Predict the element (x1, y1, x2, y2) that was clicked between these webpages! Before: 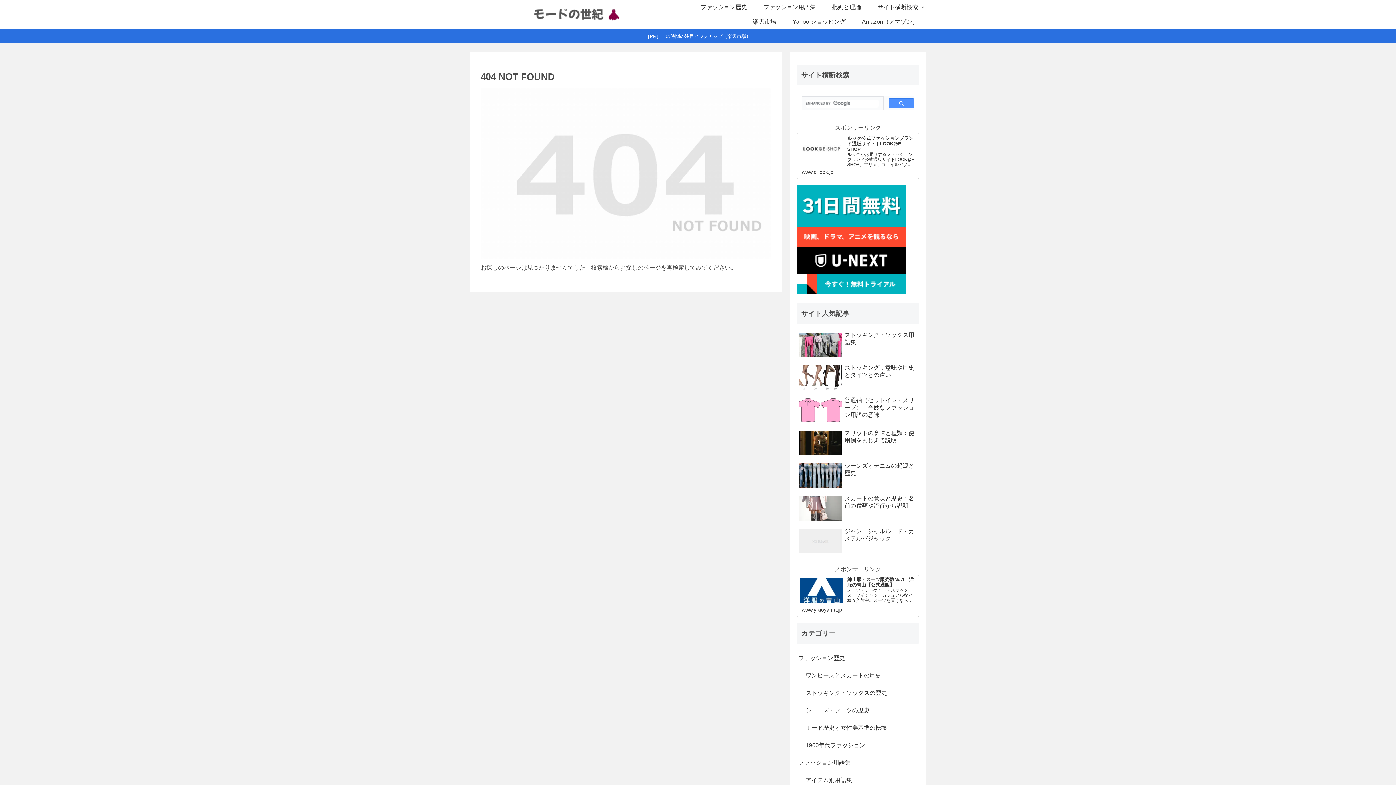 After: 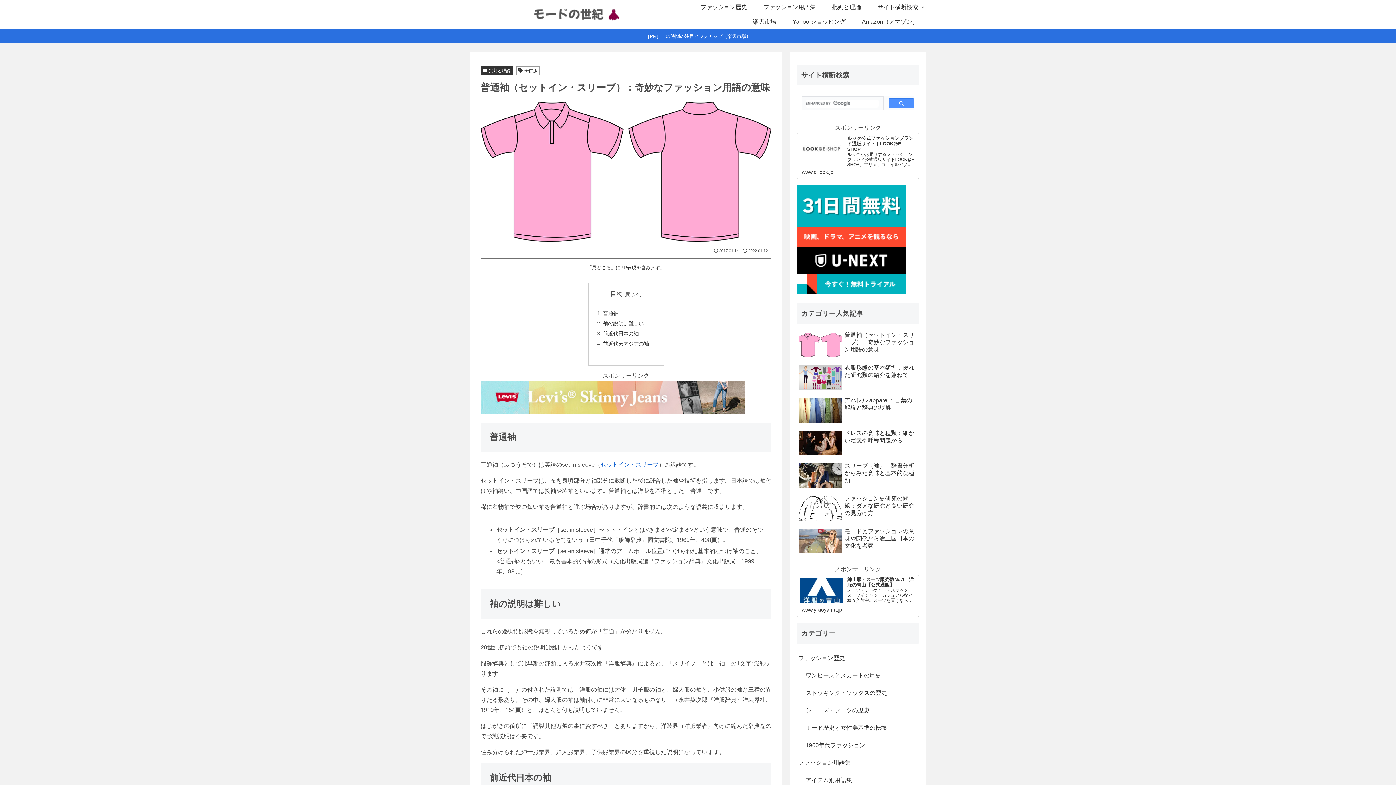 Action: label: 普通袖（セットイン・スリーブ）：奇妙なファッション用語の意味 bbox: (797, 395, 919, 426)